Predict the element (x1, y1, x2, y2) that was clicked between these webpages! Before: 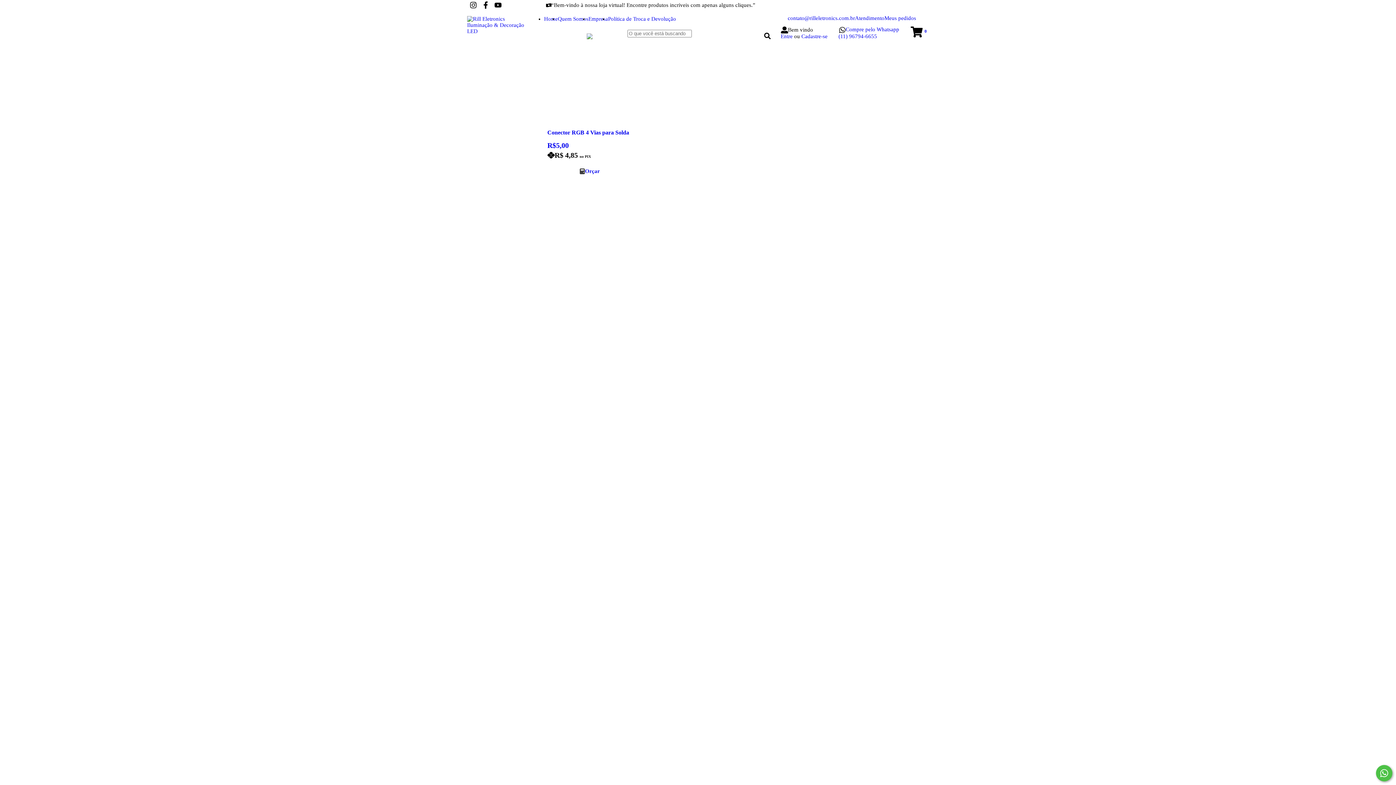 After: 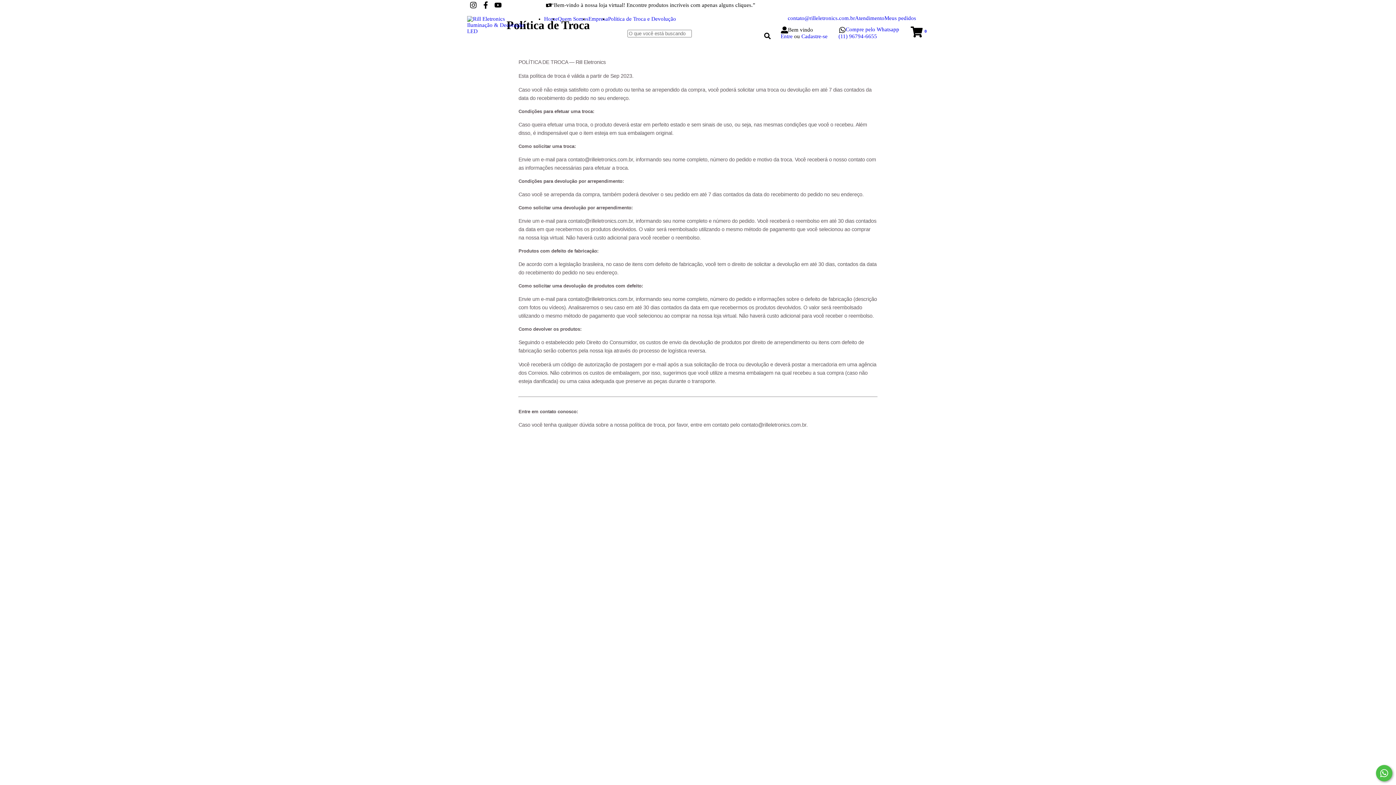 Action: label: Política de Troca e Devolução bbox: (608, 15, 676, 21)